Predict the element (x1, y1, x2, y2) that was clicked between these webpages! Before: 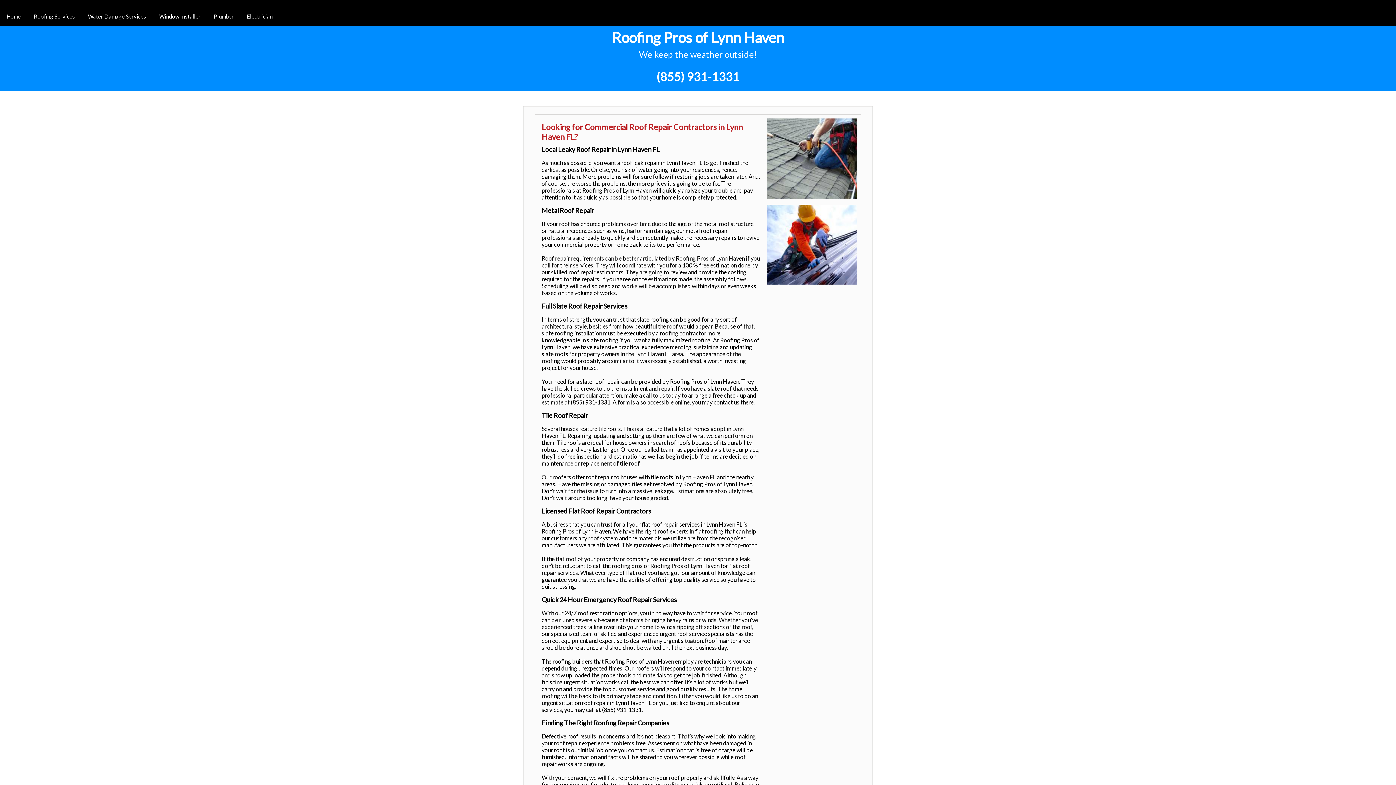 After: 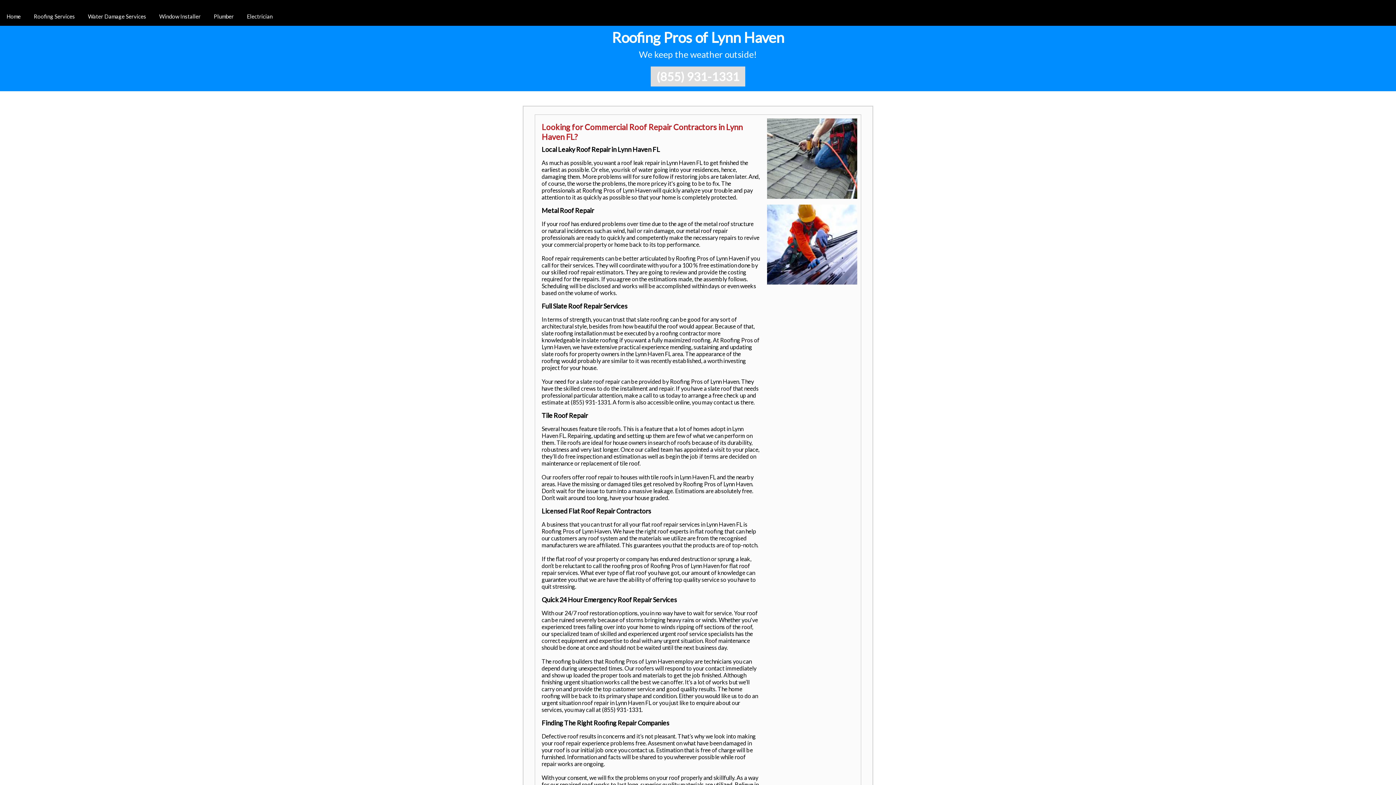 Action: bbox: (650, 66, 745, 86) label: (855) 931-1331